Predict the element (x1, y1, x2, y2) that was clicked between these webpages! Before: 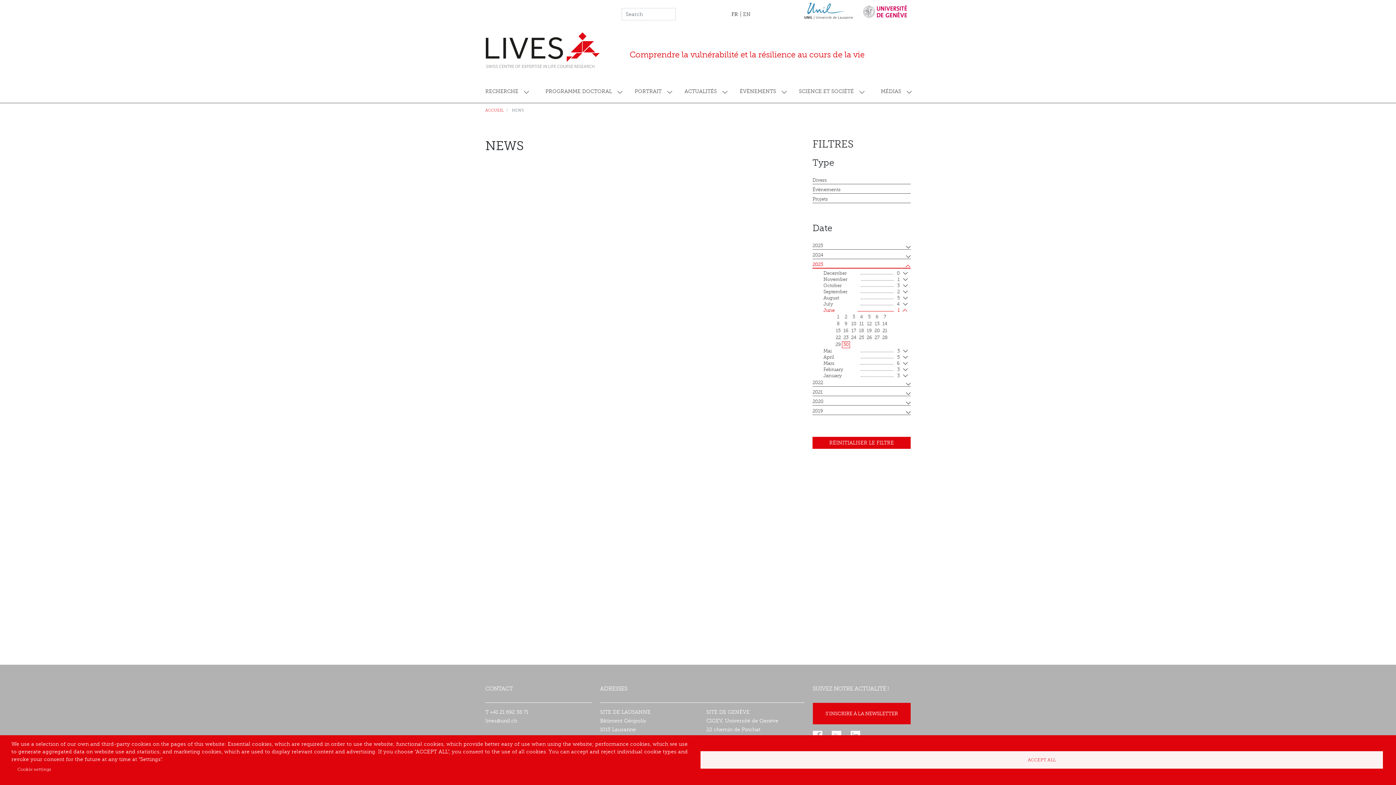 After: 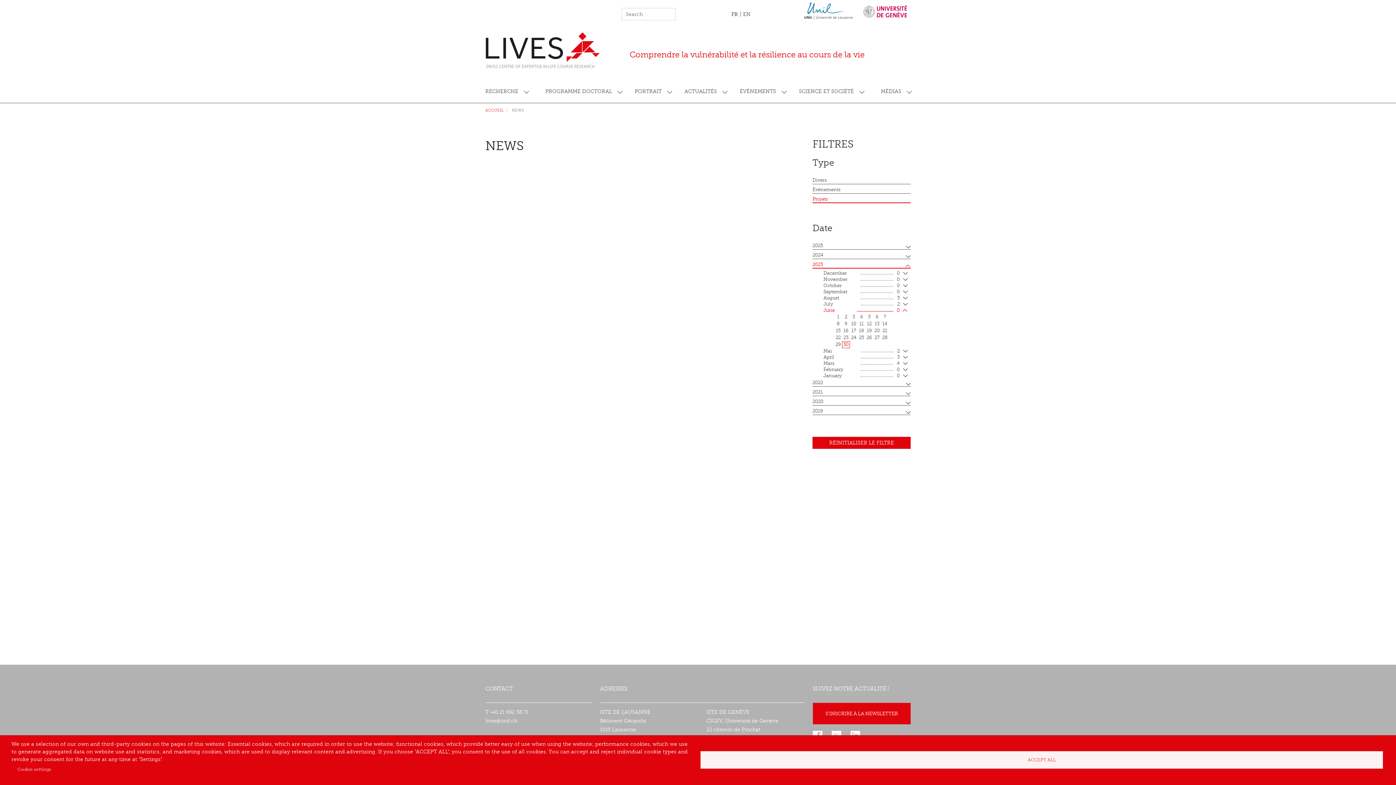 Action: bbox: (812, 195, 910, 203) label: Projets